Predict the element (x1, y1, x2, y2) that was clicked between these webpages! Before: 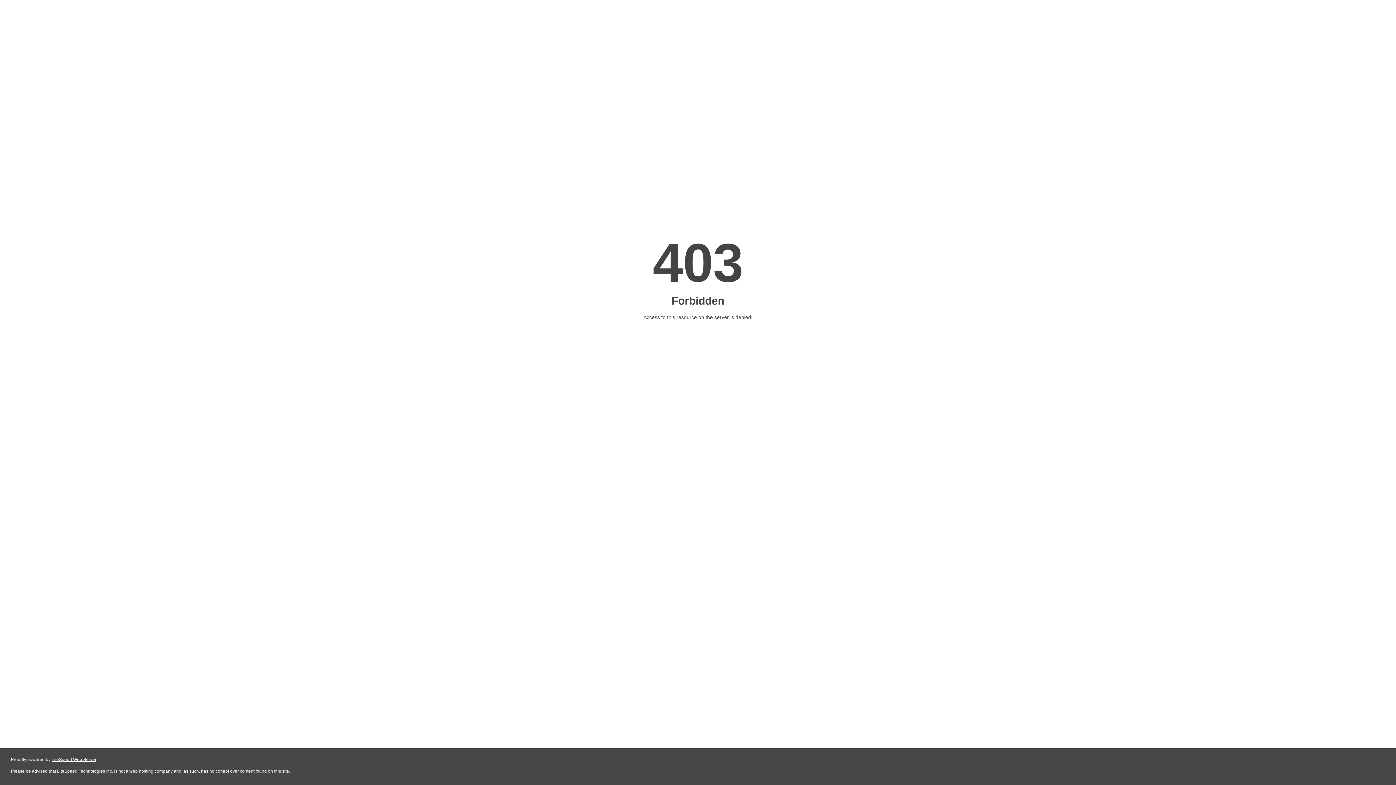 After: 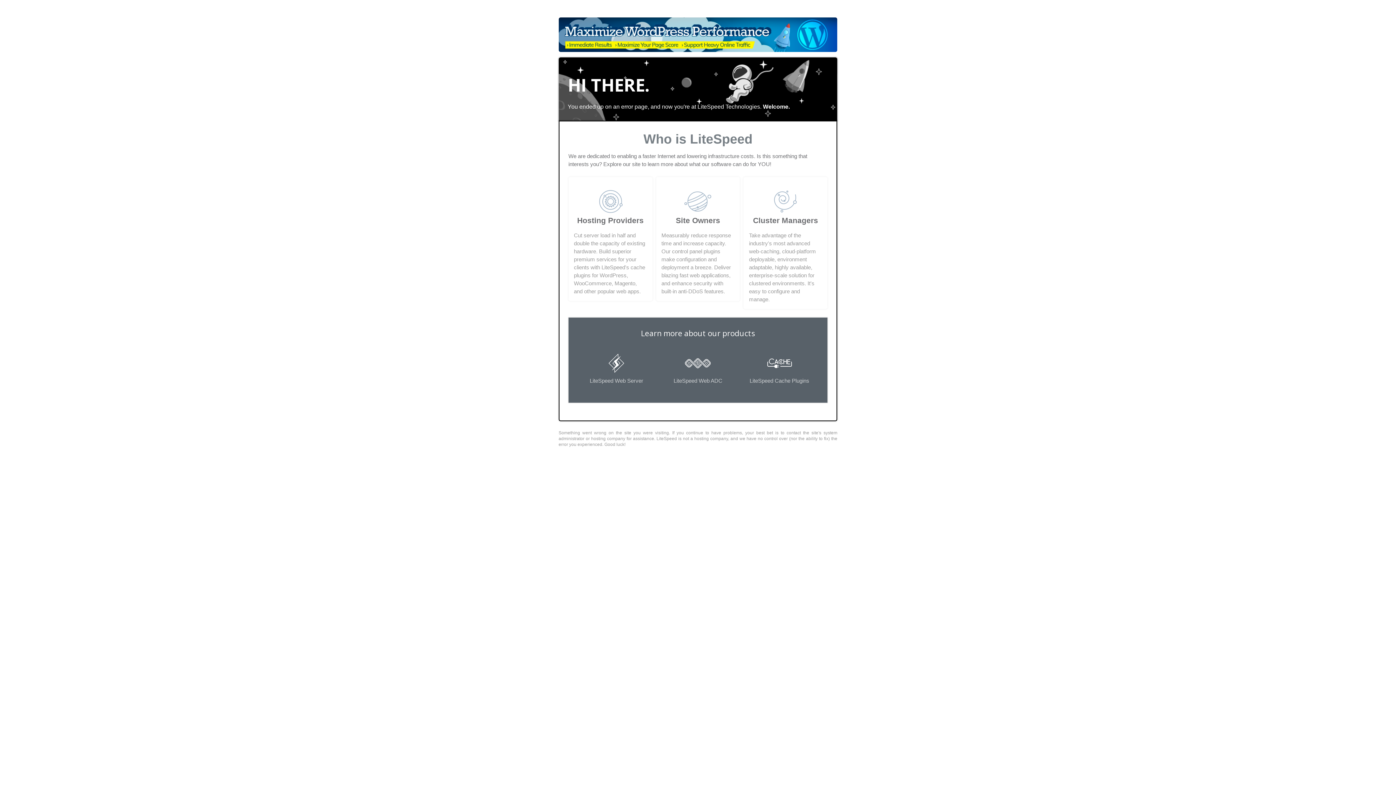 Action: bbox: (51, 757, 96, 762) label: LiteSpeed Web Server